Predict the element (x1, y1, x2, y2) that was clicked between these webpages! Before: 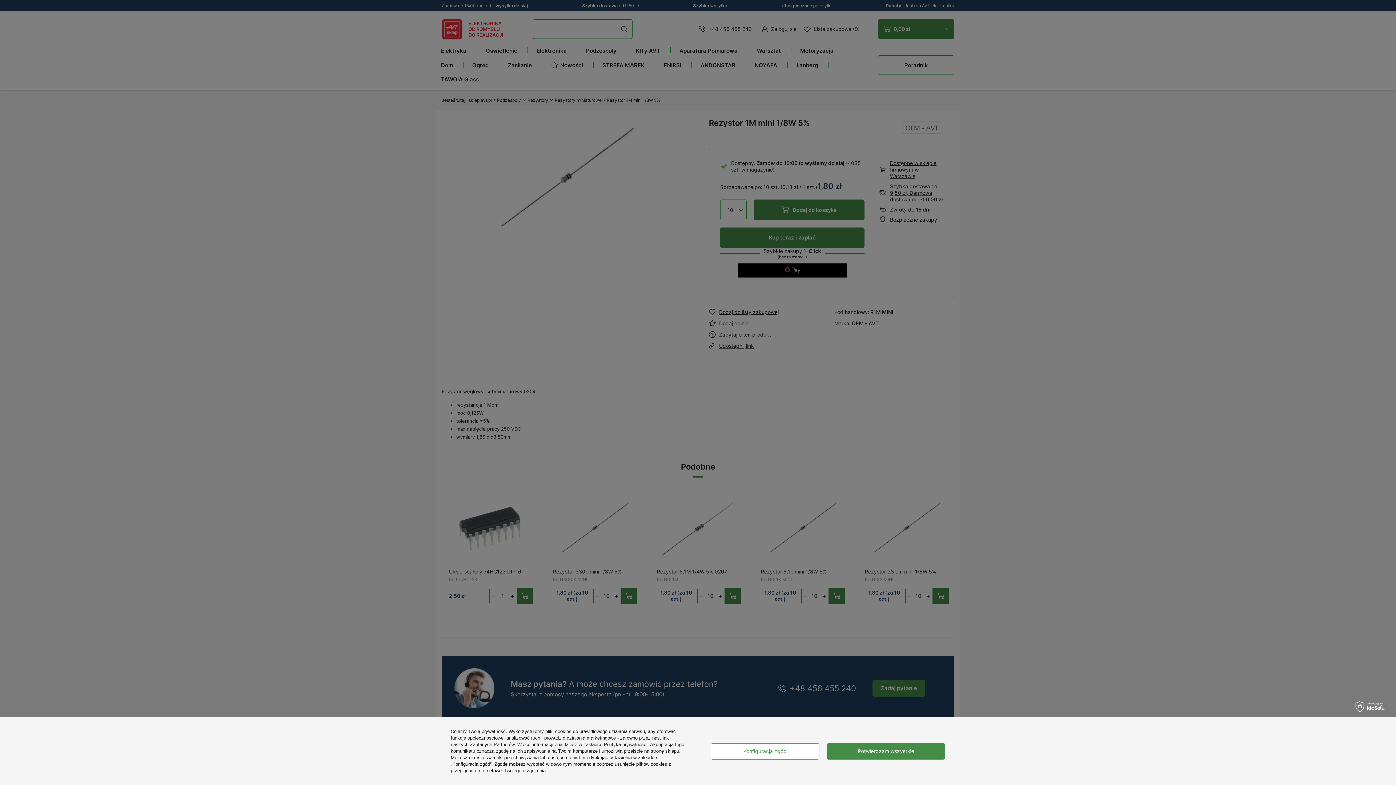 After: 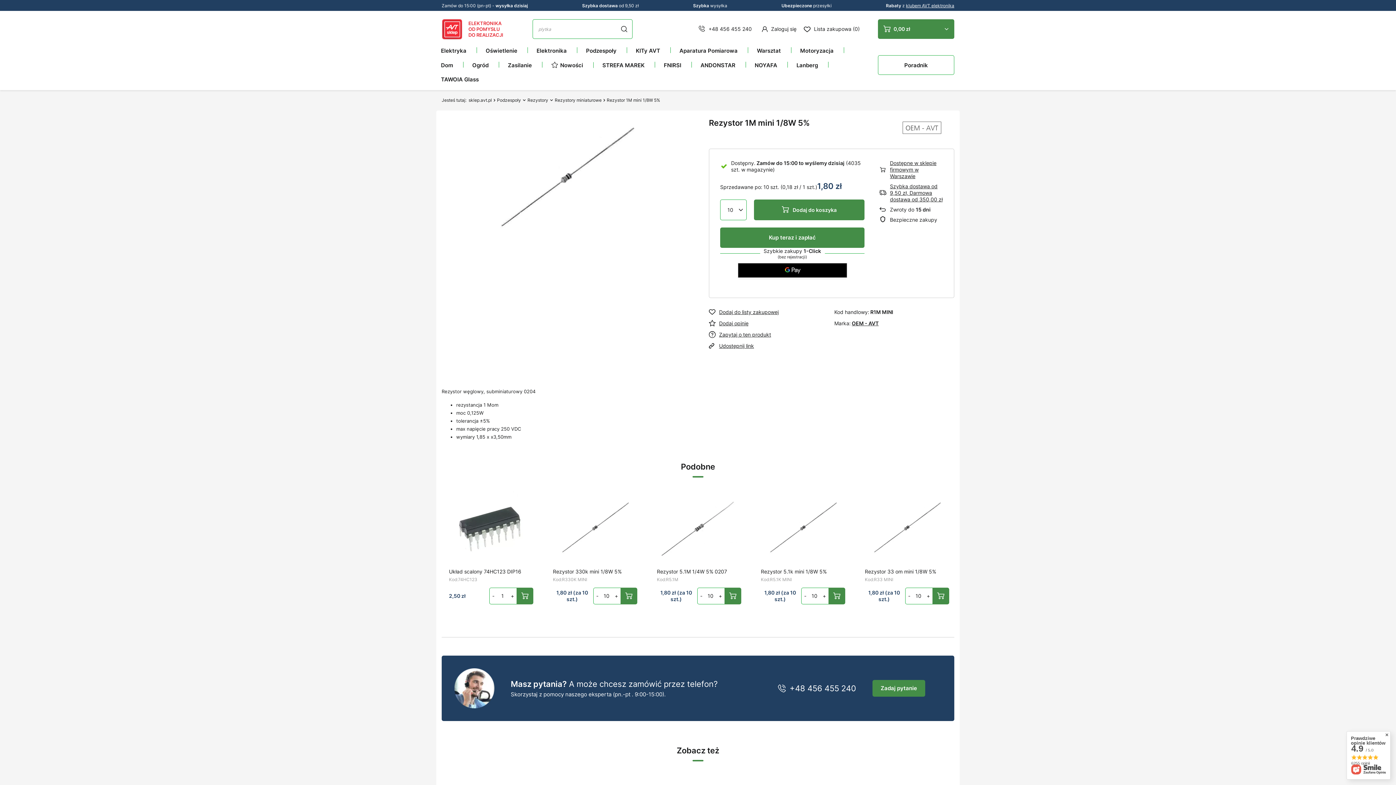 Action: label: Potwierdzam wszystkie bbox: (826, 743, 945, 759)